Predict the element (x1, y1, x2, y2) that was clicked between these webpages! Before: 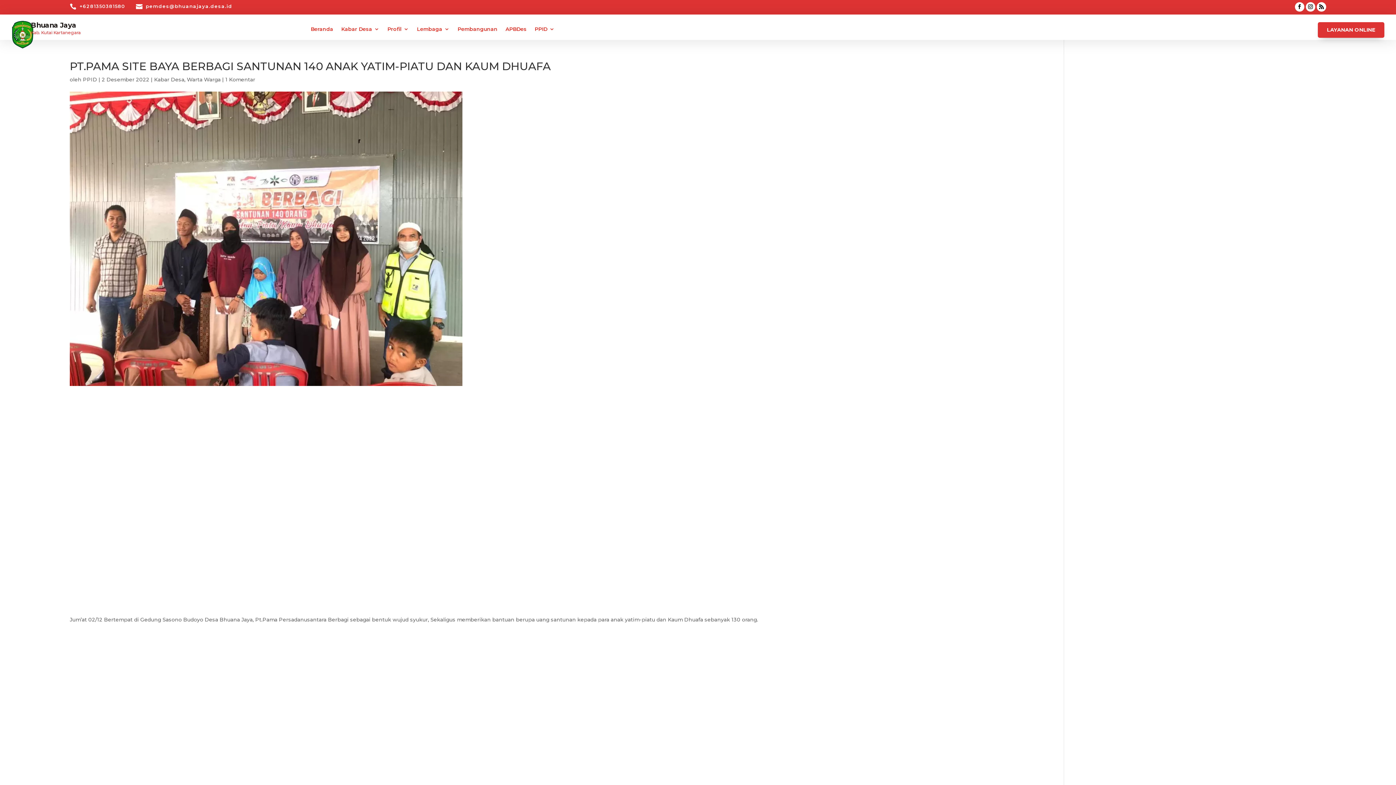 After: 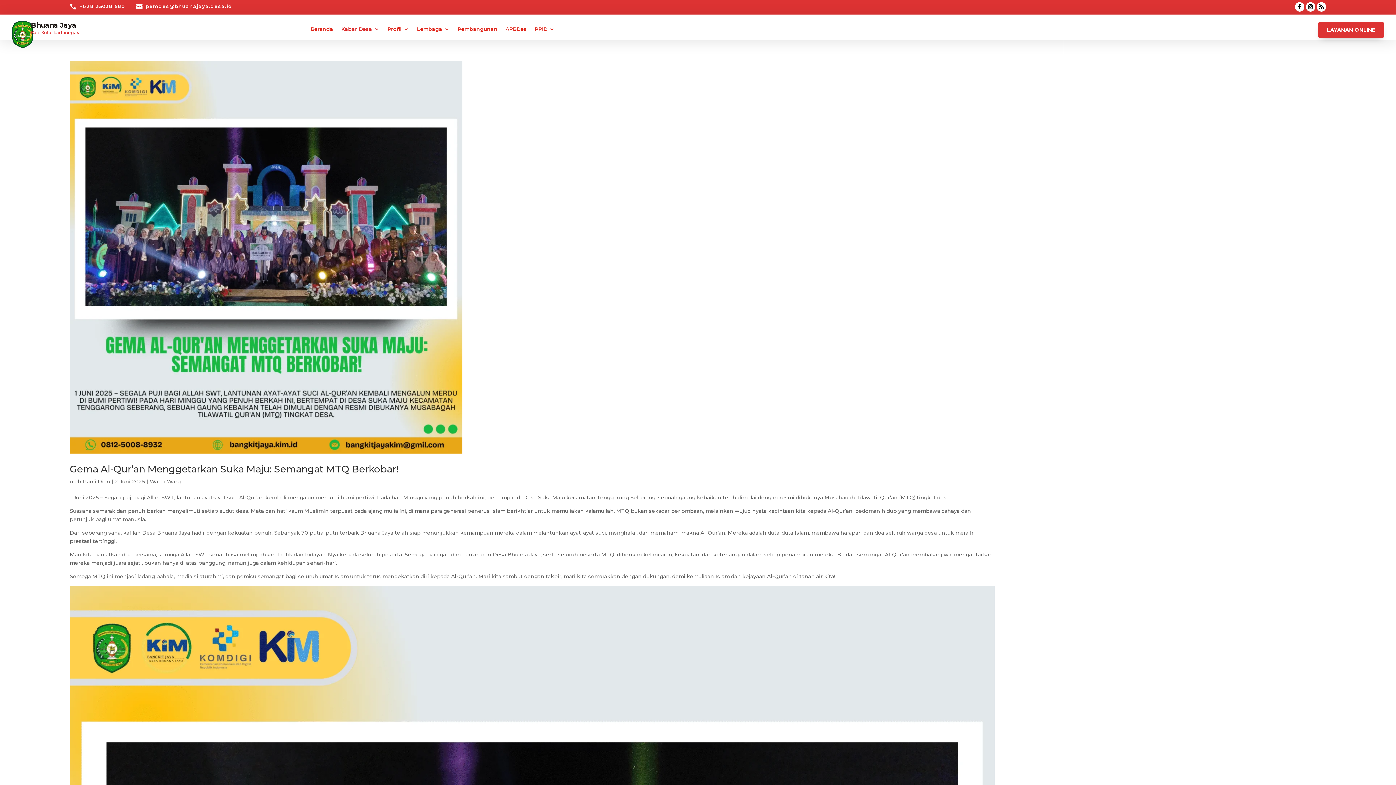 Action: bbox: (341, 26, 379, 39) label: Kabar Desa